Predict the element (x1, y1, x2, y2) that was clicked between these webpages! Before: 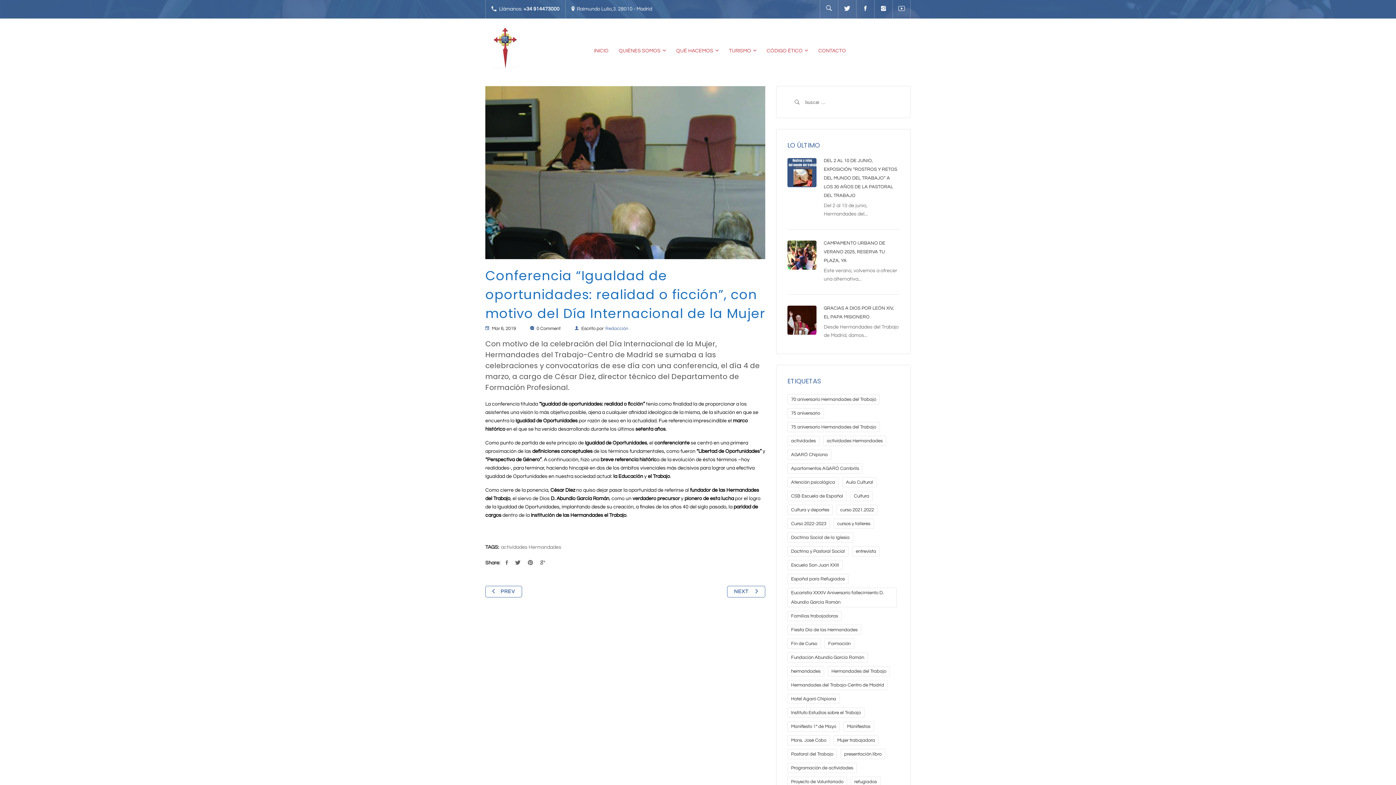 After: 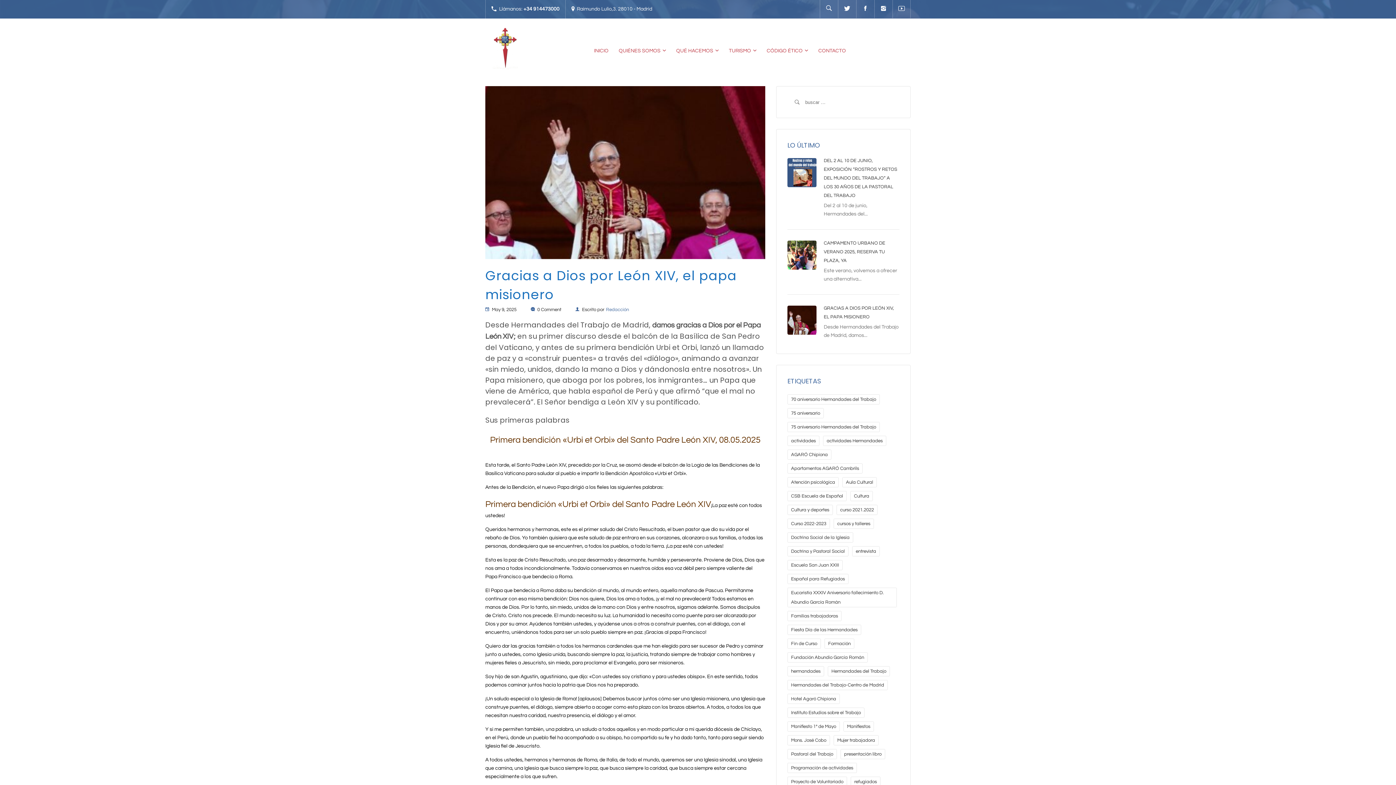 Action: bbox: (787, 317, 816, 322)